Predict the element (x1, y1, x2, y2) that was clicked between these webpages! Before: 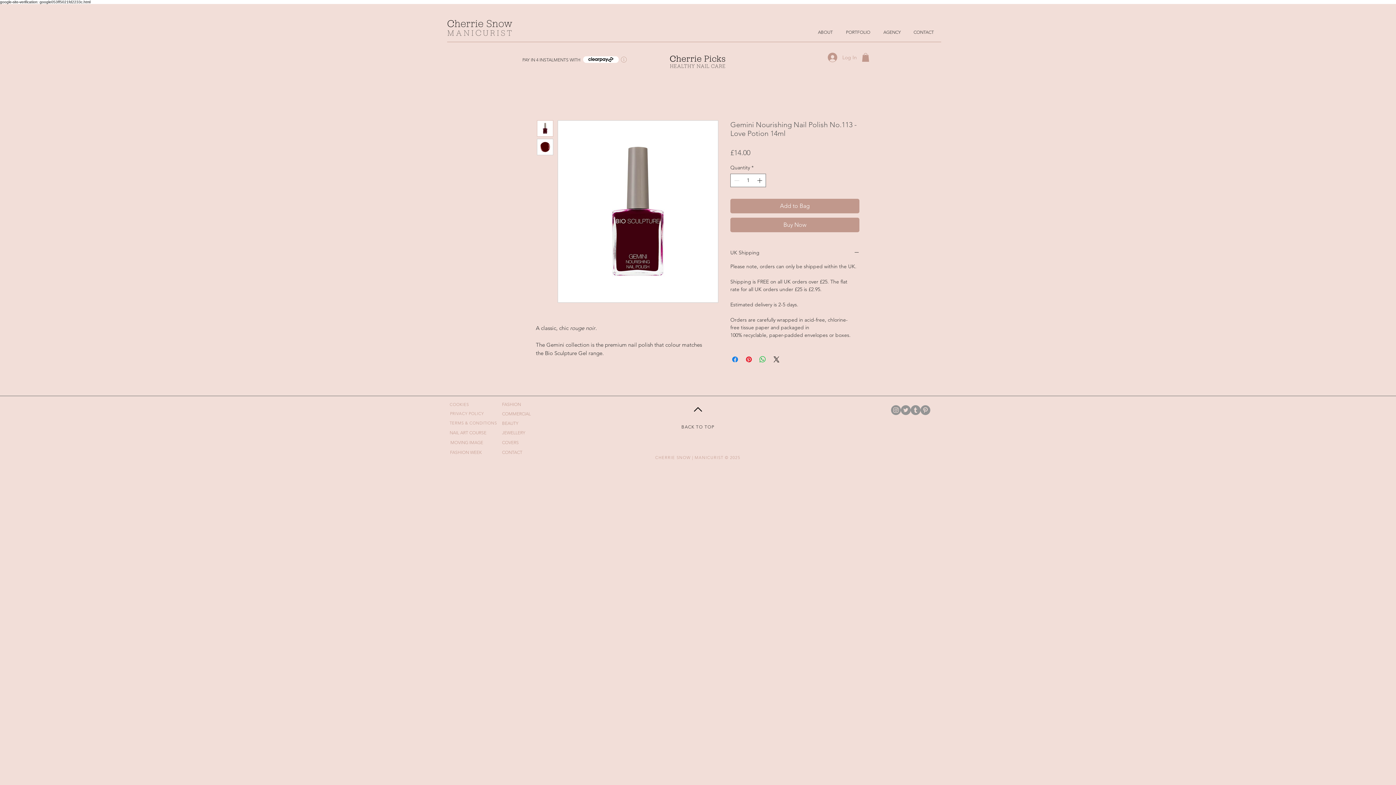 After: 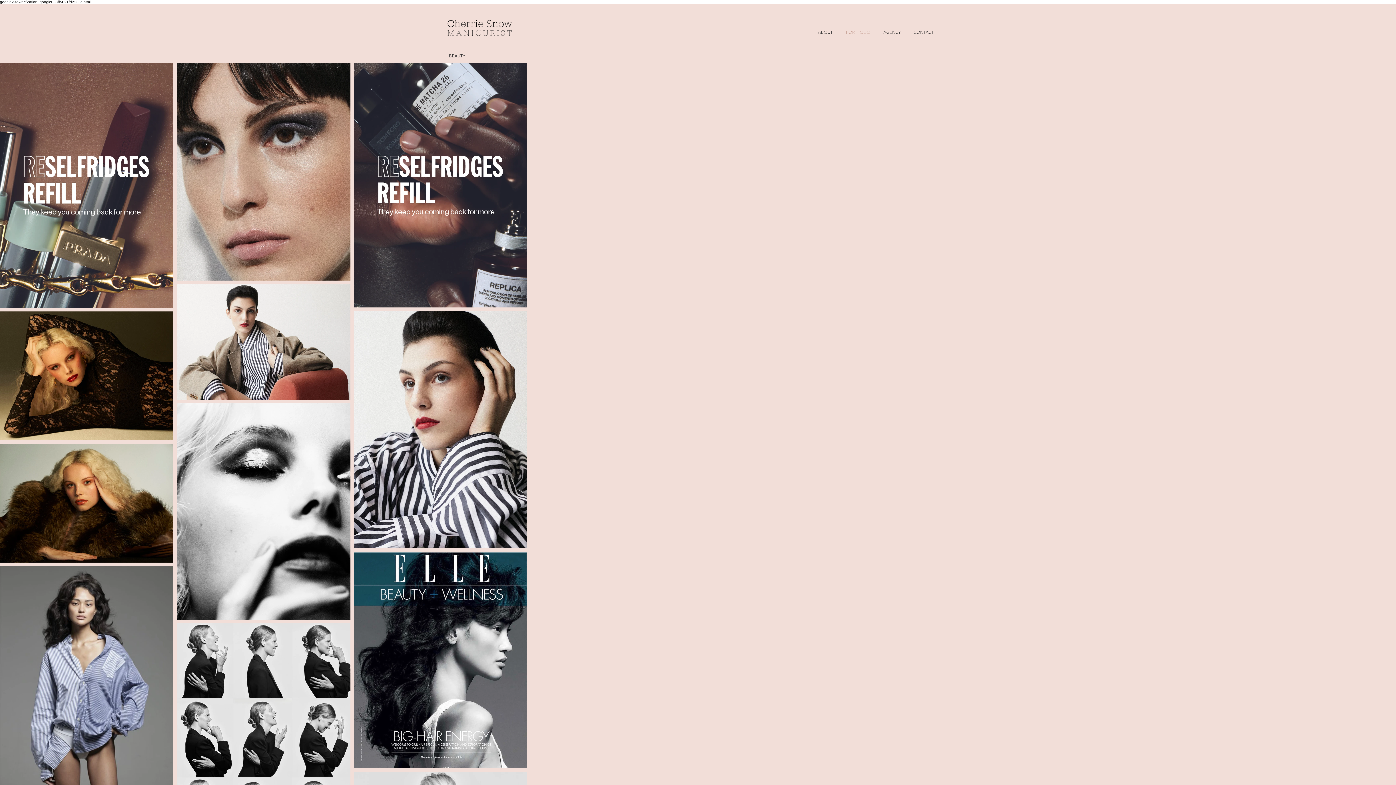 Action: label: BEAUTY bbox: (502, 421, 518, 426)